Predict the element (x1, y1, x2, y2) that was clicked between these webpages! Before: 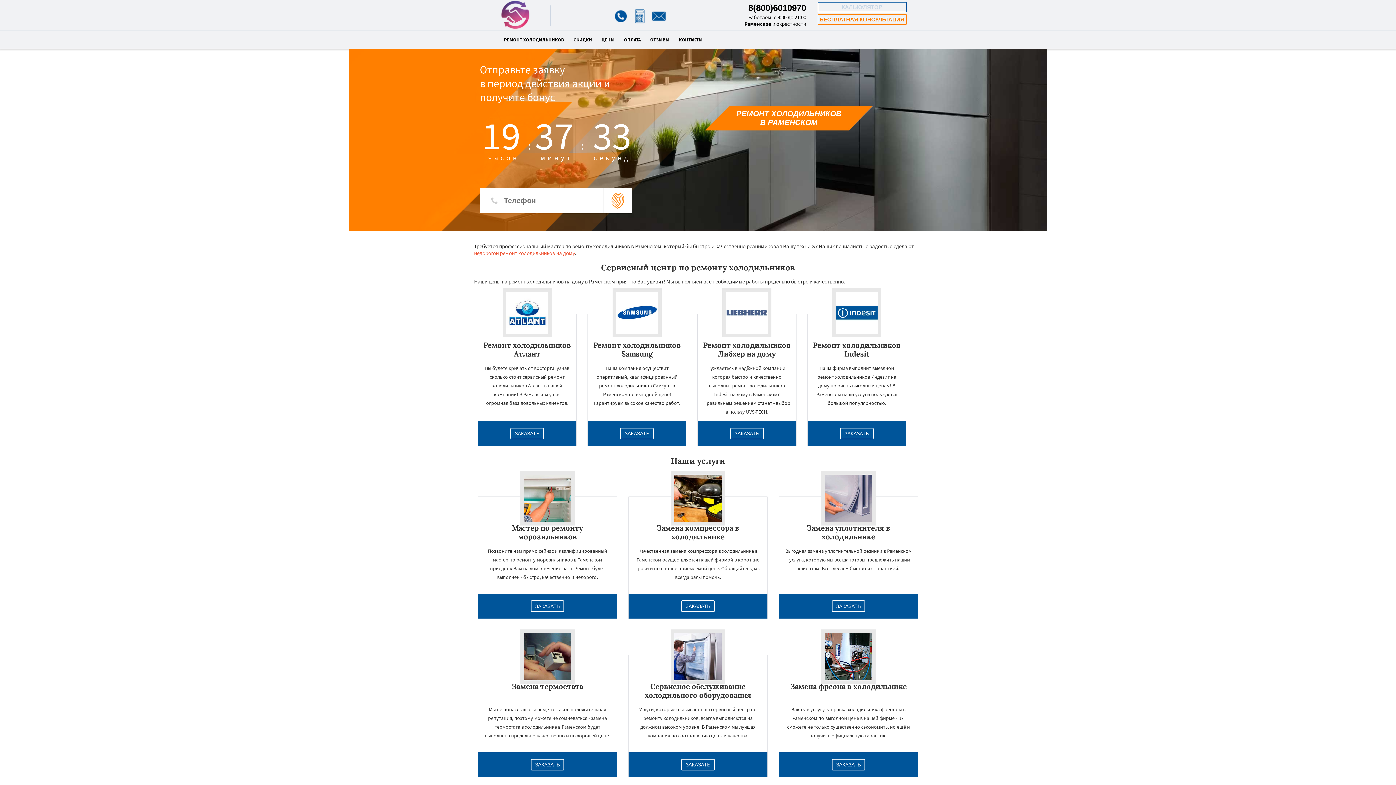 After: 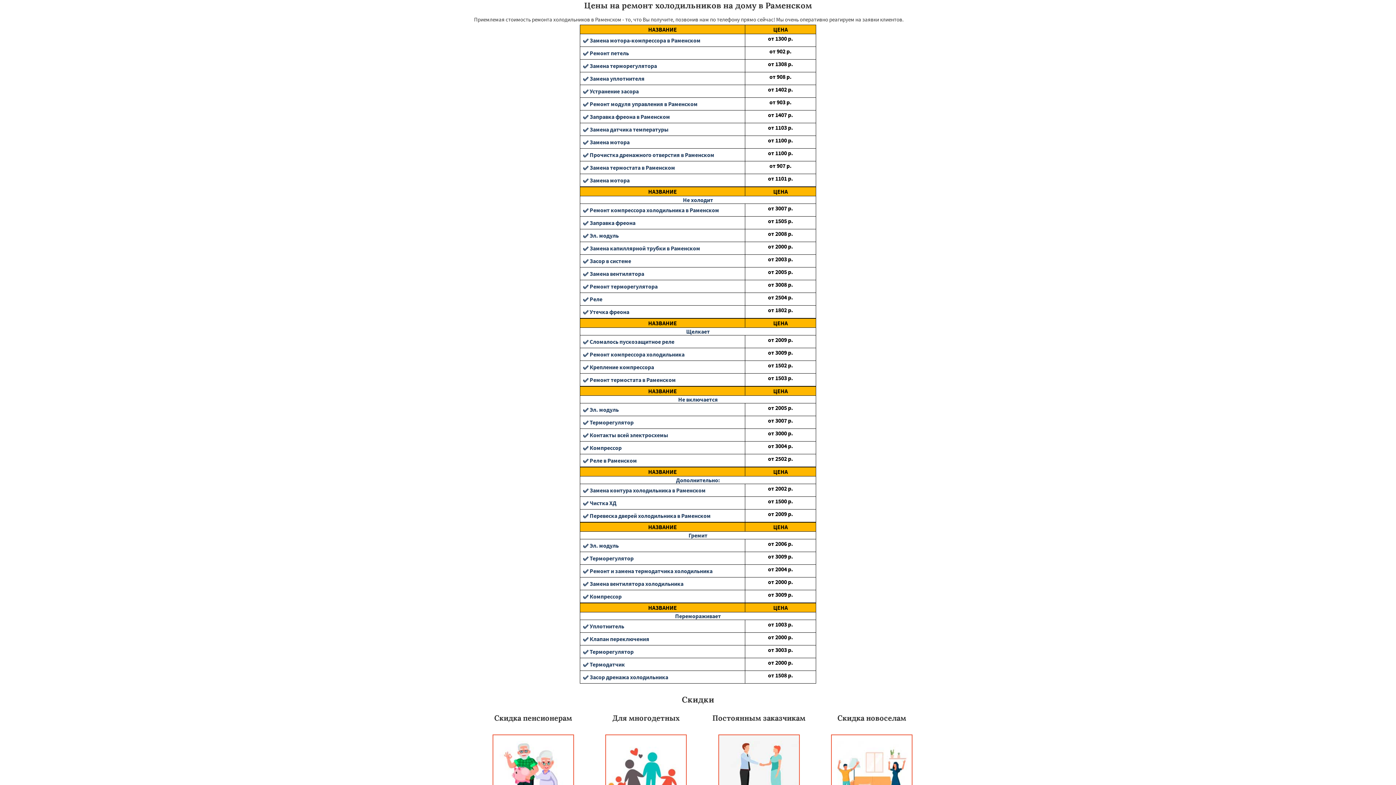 Action: label: ЦЕНЫ bbox: (601, 37, 614, 48)